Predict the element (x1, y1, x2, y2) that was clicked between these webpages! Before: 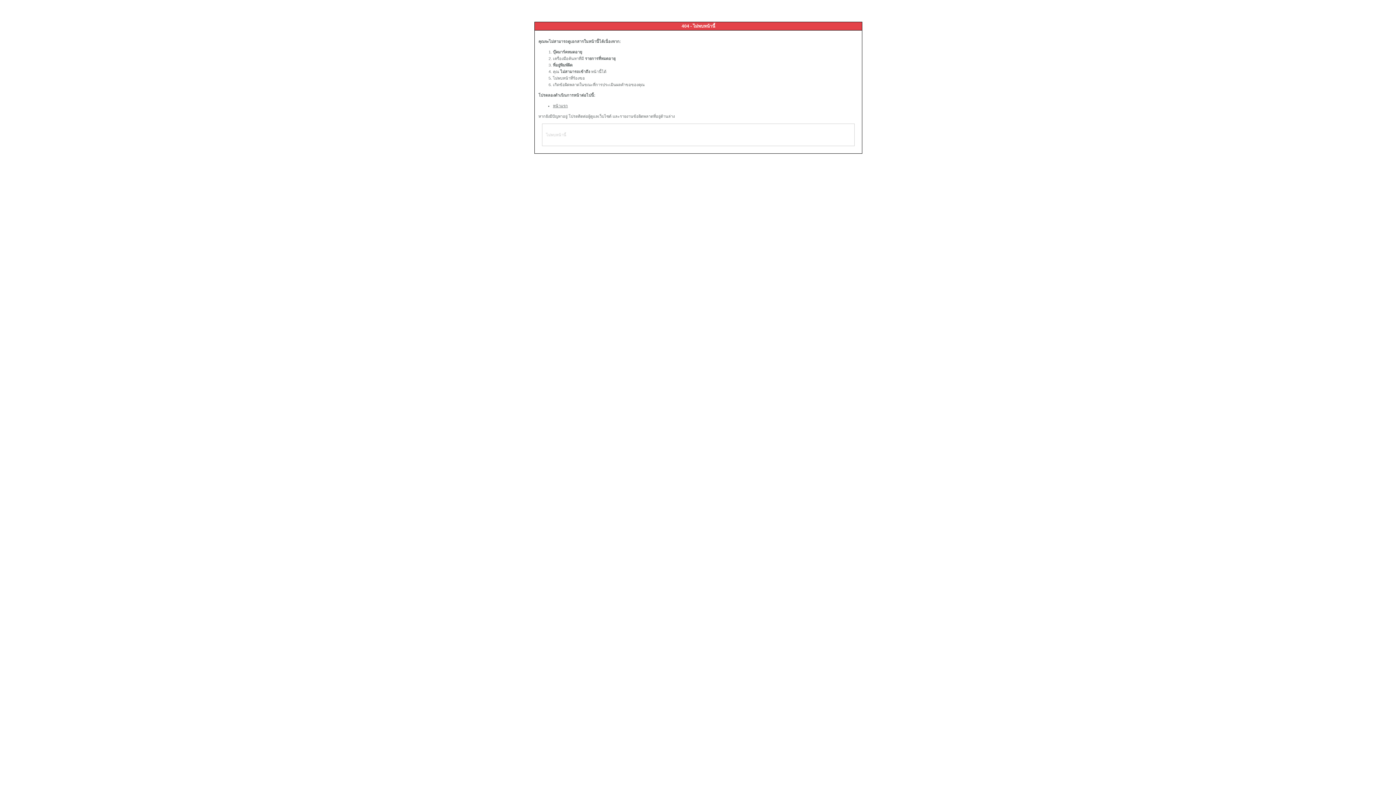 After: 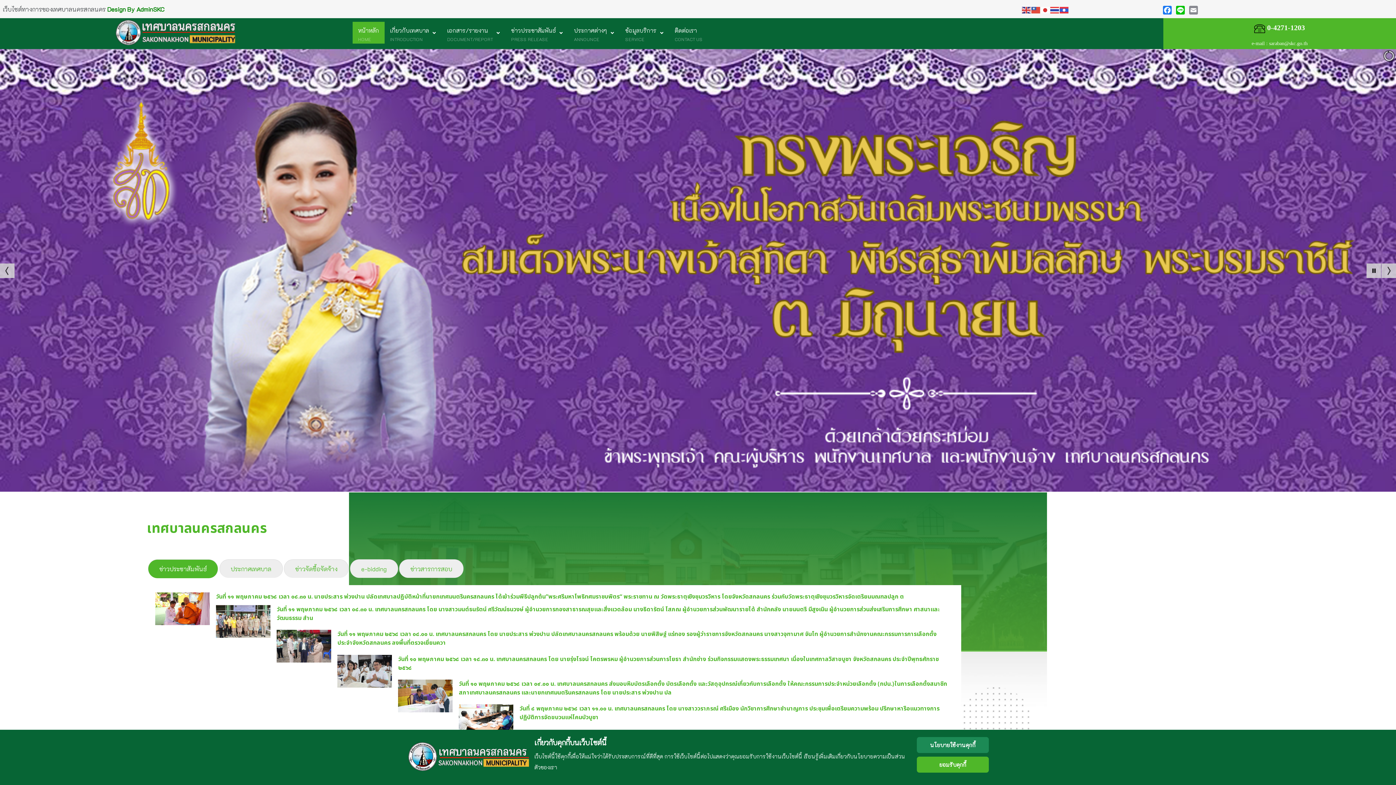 Action: label: หน้าแรก bbox: (553, 103, 568, 108)